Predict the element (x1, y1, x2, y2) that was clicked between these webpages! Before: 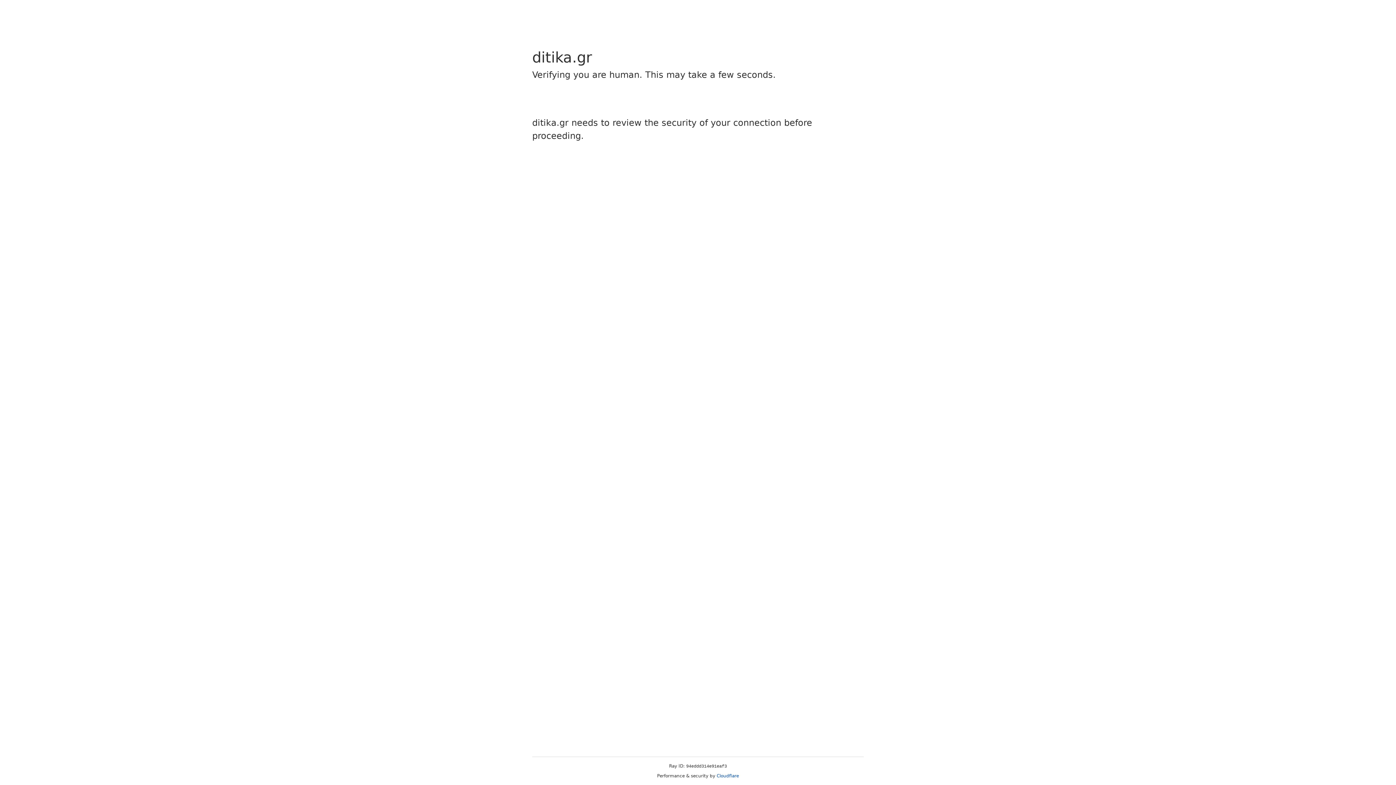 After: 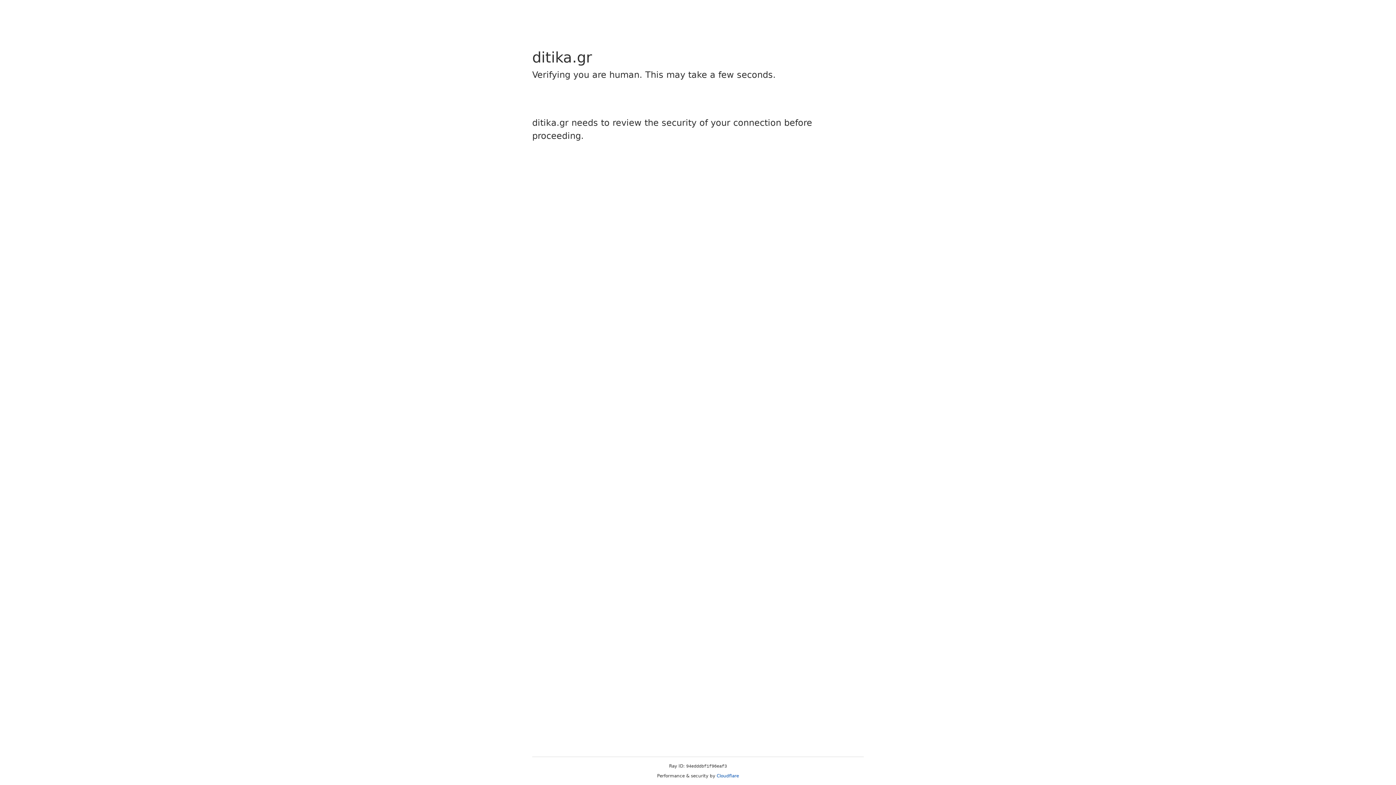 Action: label: Cloudflare bbox: (716, 773, 739, 778)